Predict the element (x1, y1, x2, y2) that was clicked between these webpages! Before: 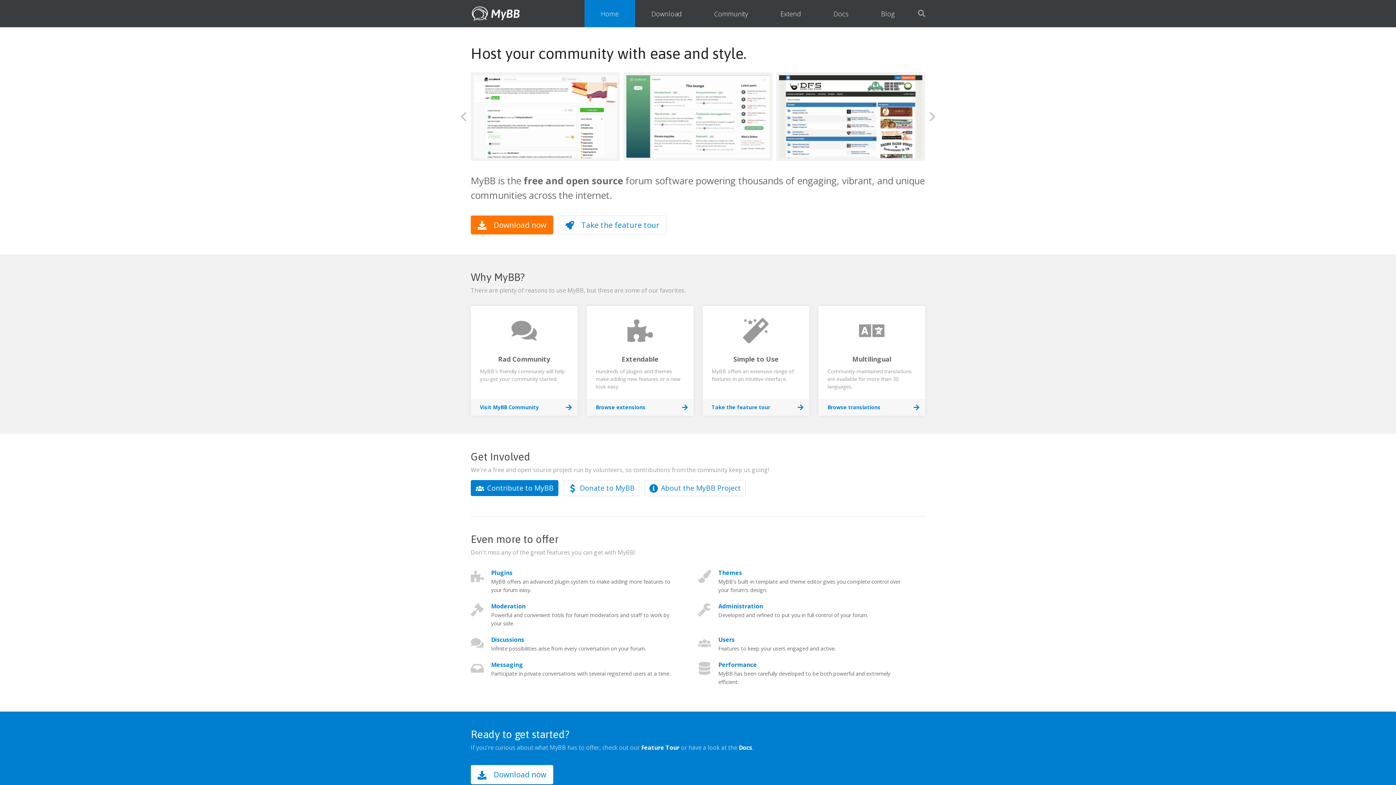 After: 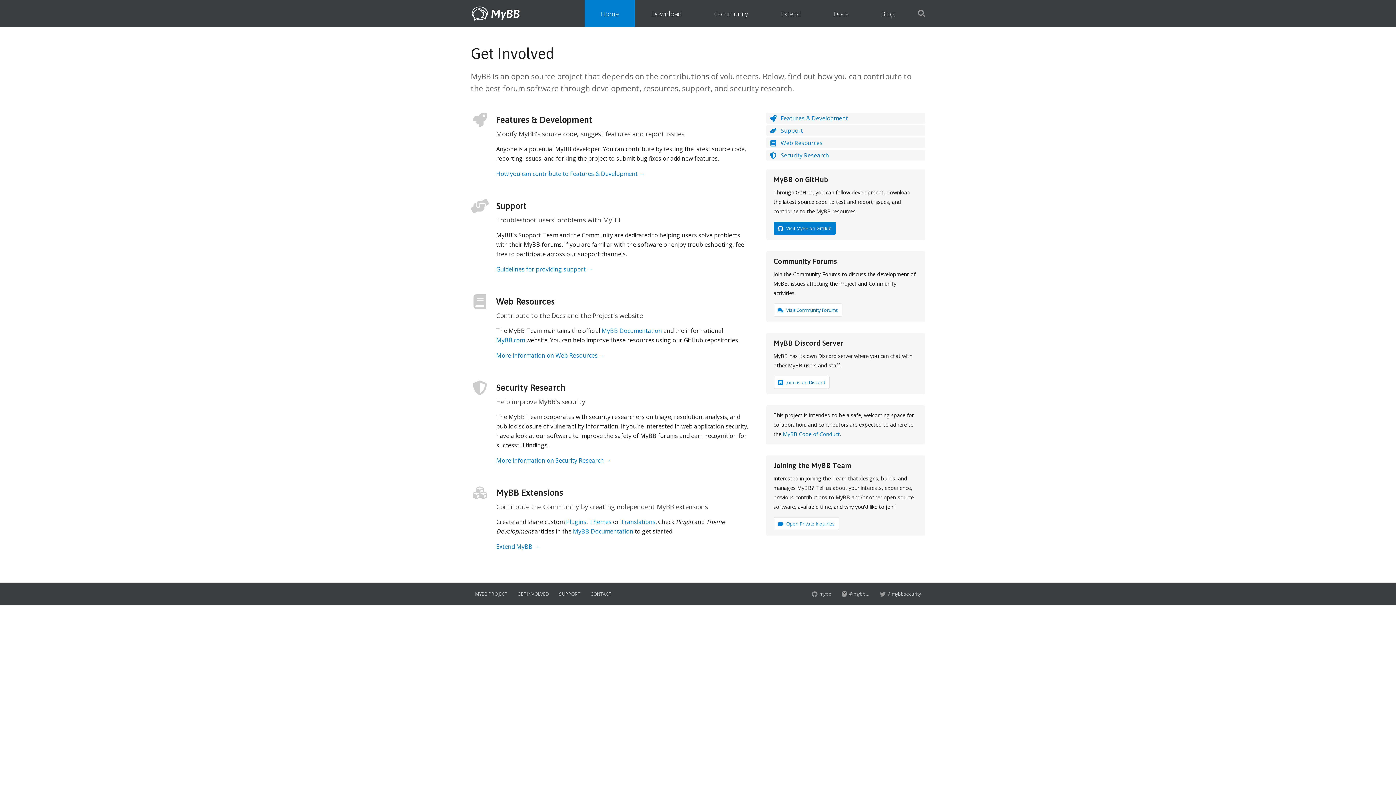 Action: bbox: (470, 480, 558, 496) label: Contribute to MyBB